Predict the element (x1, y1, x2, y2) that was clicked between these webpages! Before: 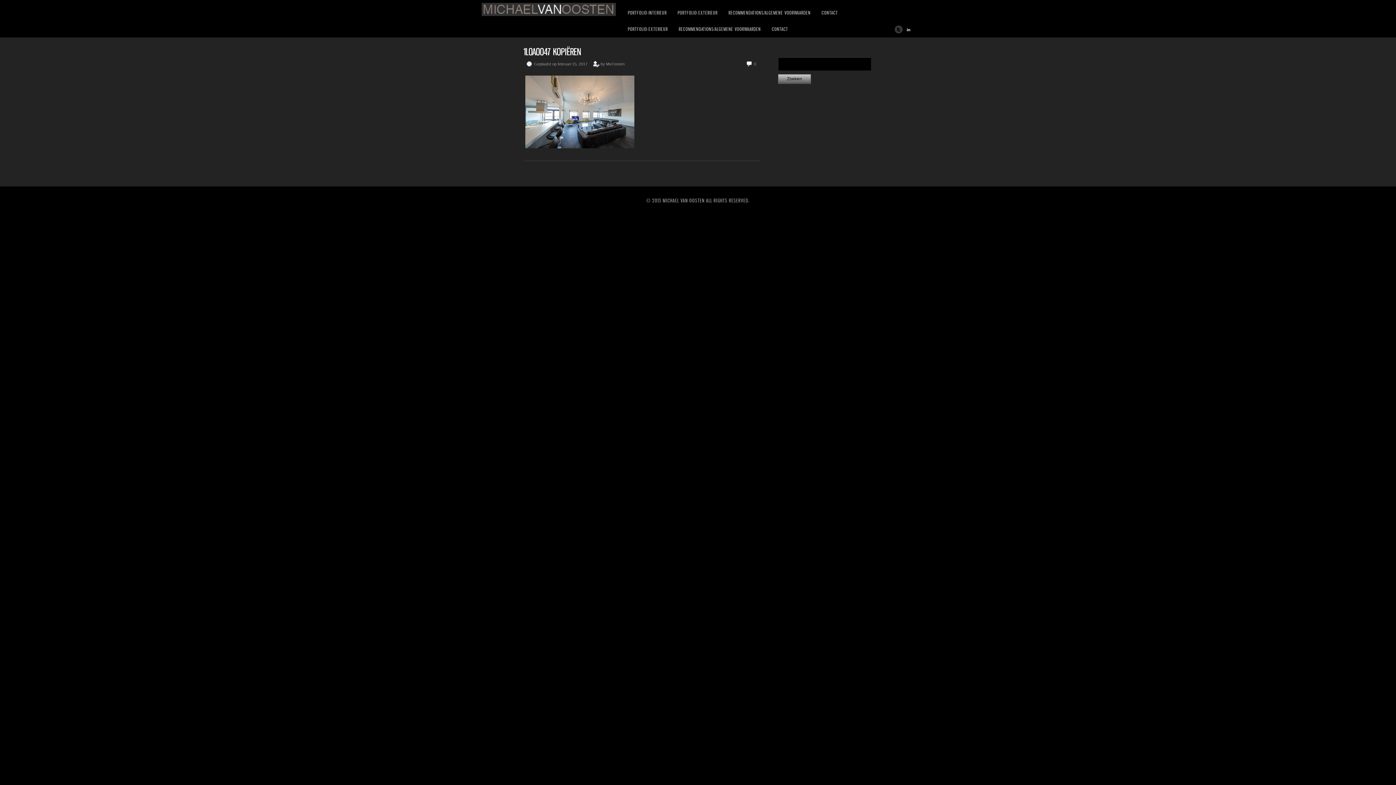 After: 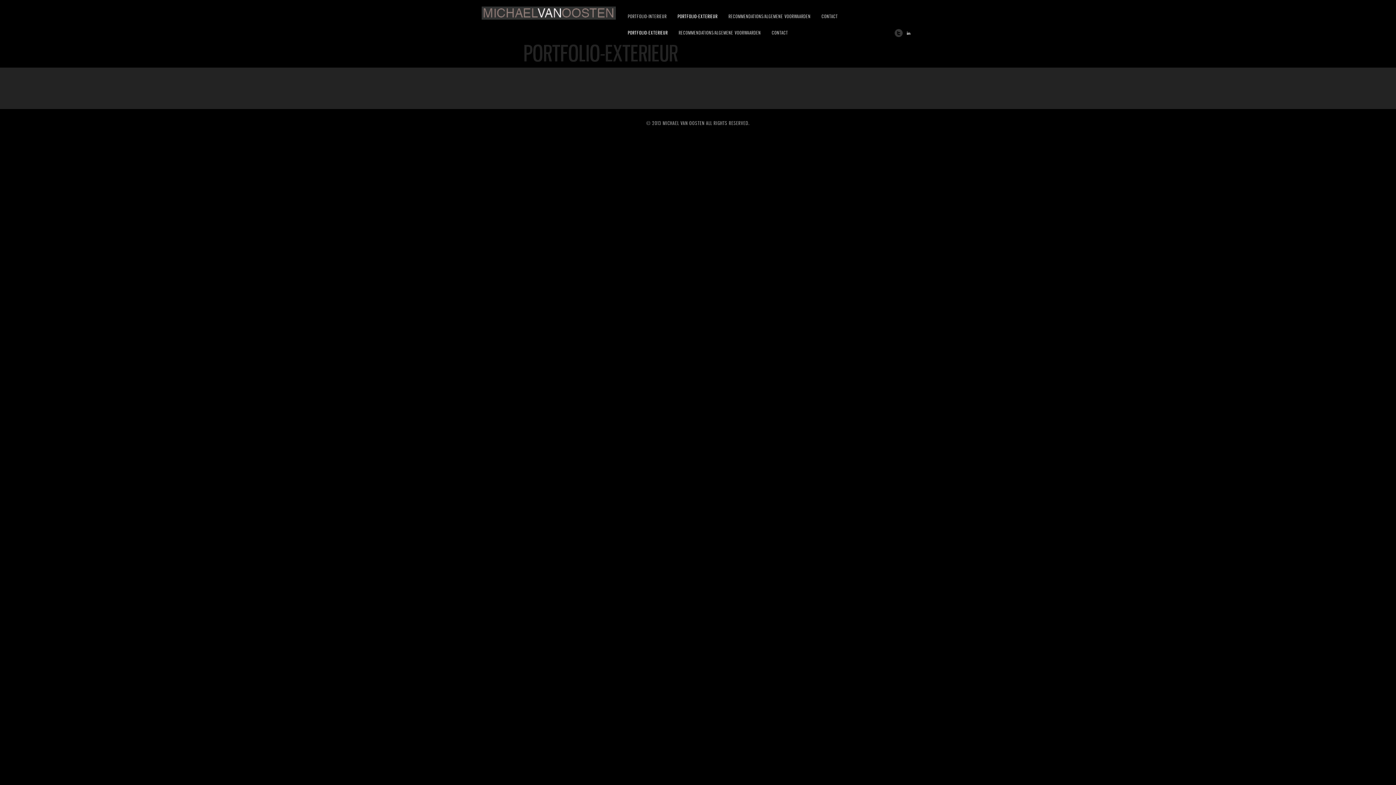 Action: label: PORTFOLIO-EXTERIEUR bbox: (677, 9, 717, 16)